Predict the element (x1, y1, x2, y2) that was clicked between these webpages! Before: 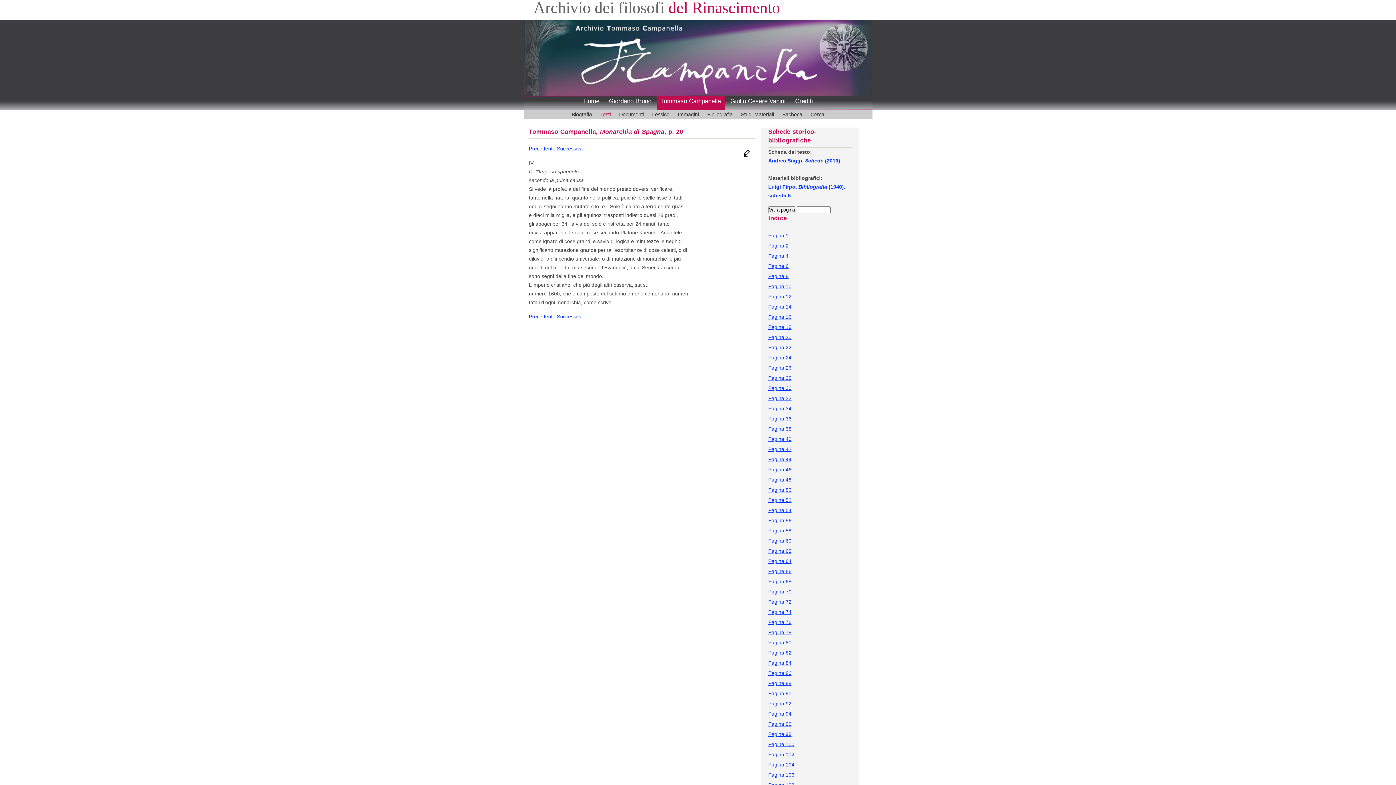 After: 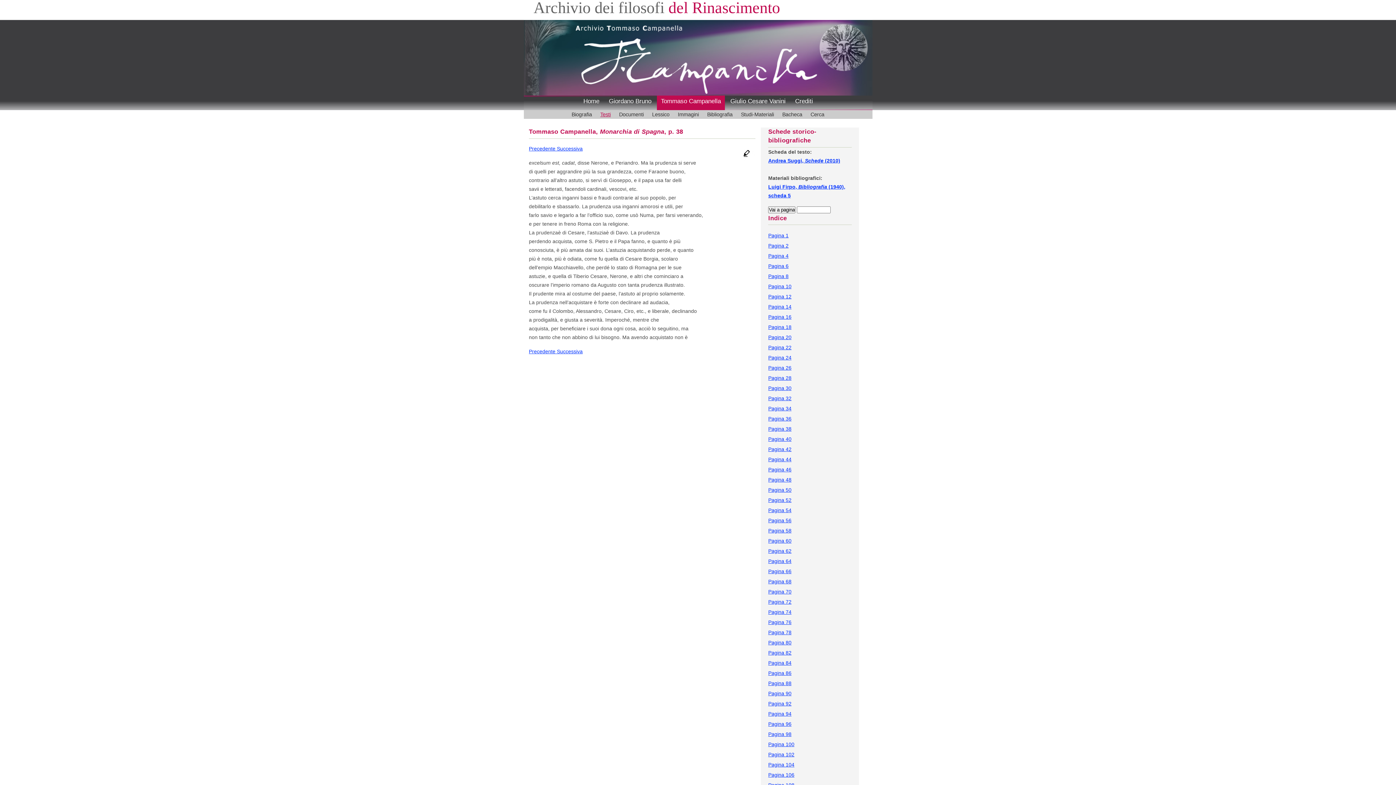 Action: bbox: (768, 426, 791, 432) label: Pagina 38